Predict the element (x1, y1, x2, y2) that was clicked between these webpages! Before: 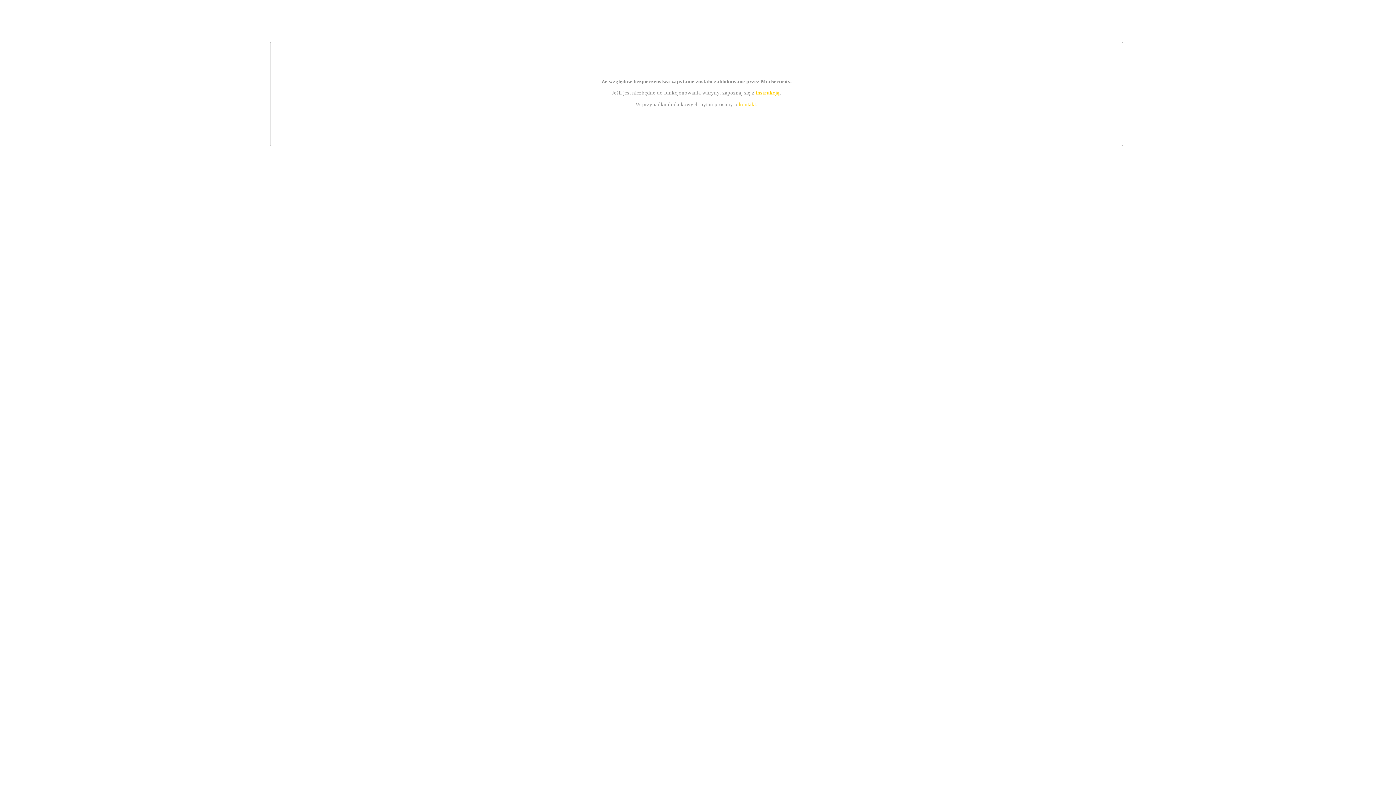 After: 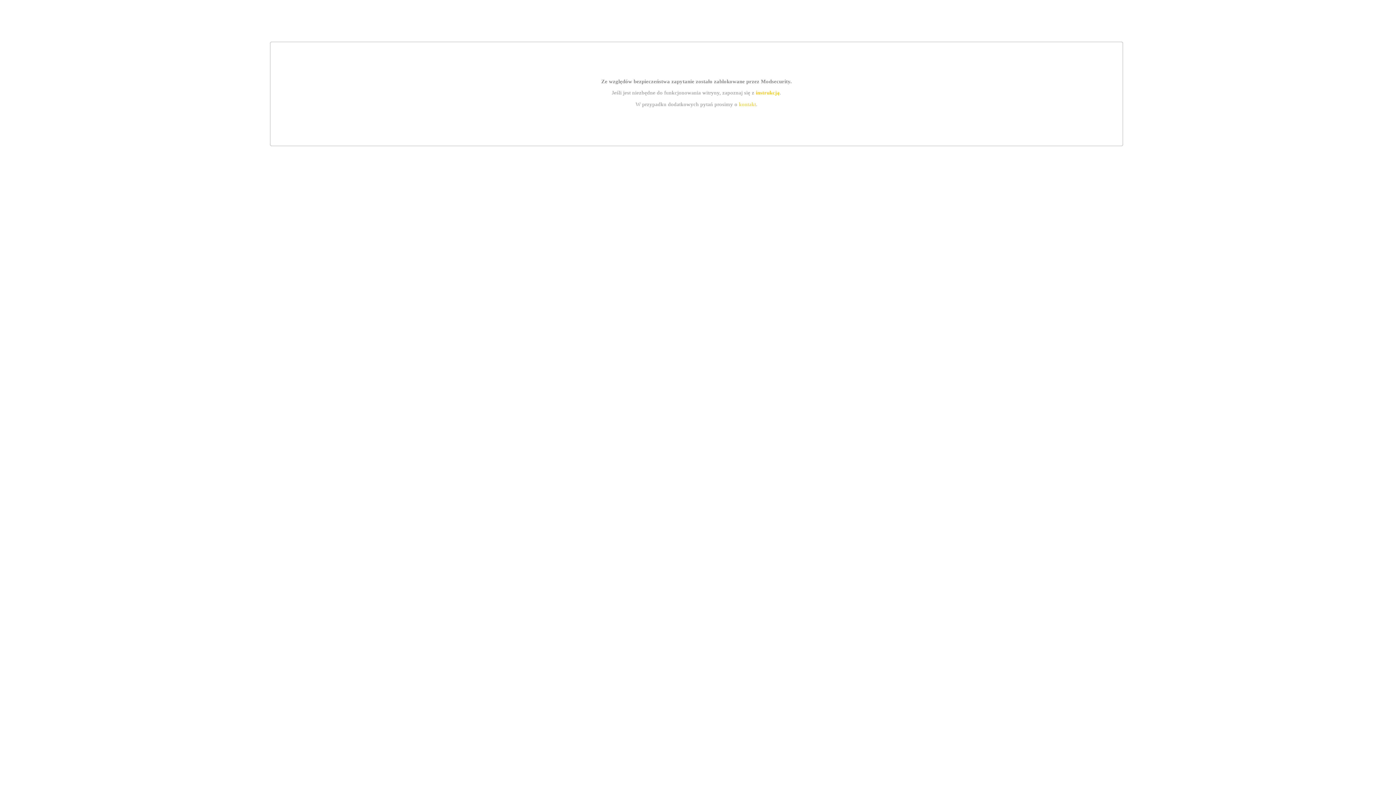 Action: label: kontakt bbox: (739, 101, 756, 107)